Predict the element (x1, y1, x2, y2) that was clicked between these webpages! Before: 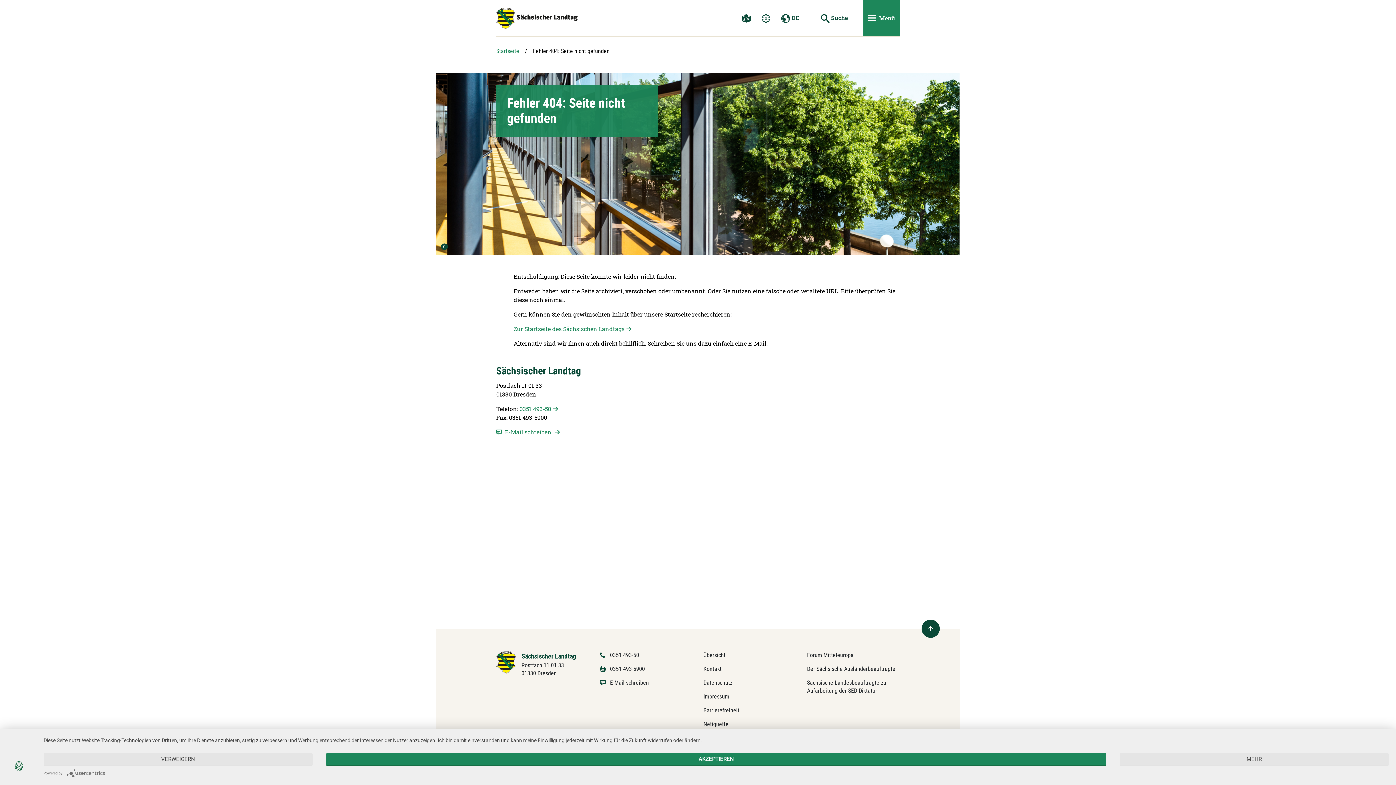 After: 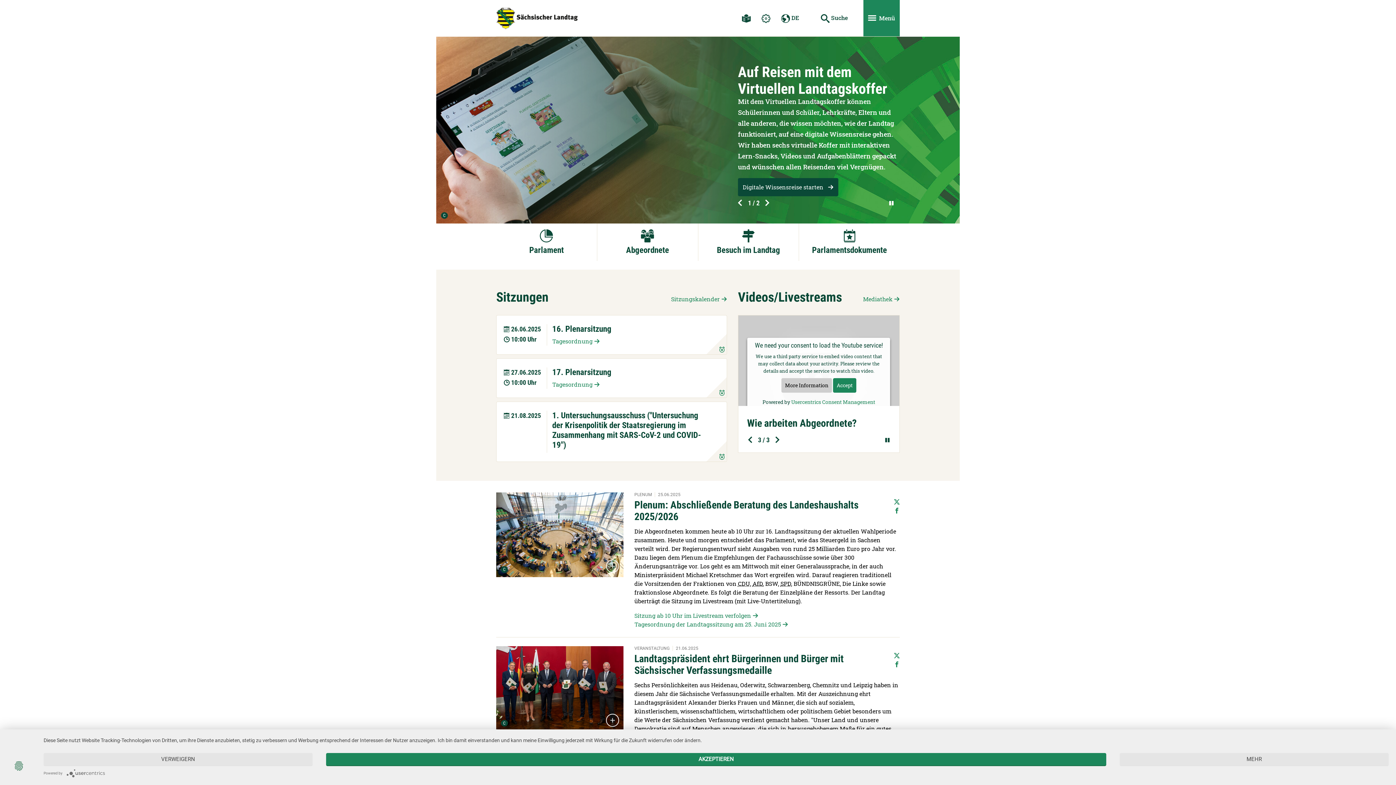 Action: bbox: (496, 658, 516, 665)